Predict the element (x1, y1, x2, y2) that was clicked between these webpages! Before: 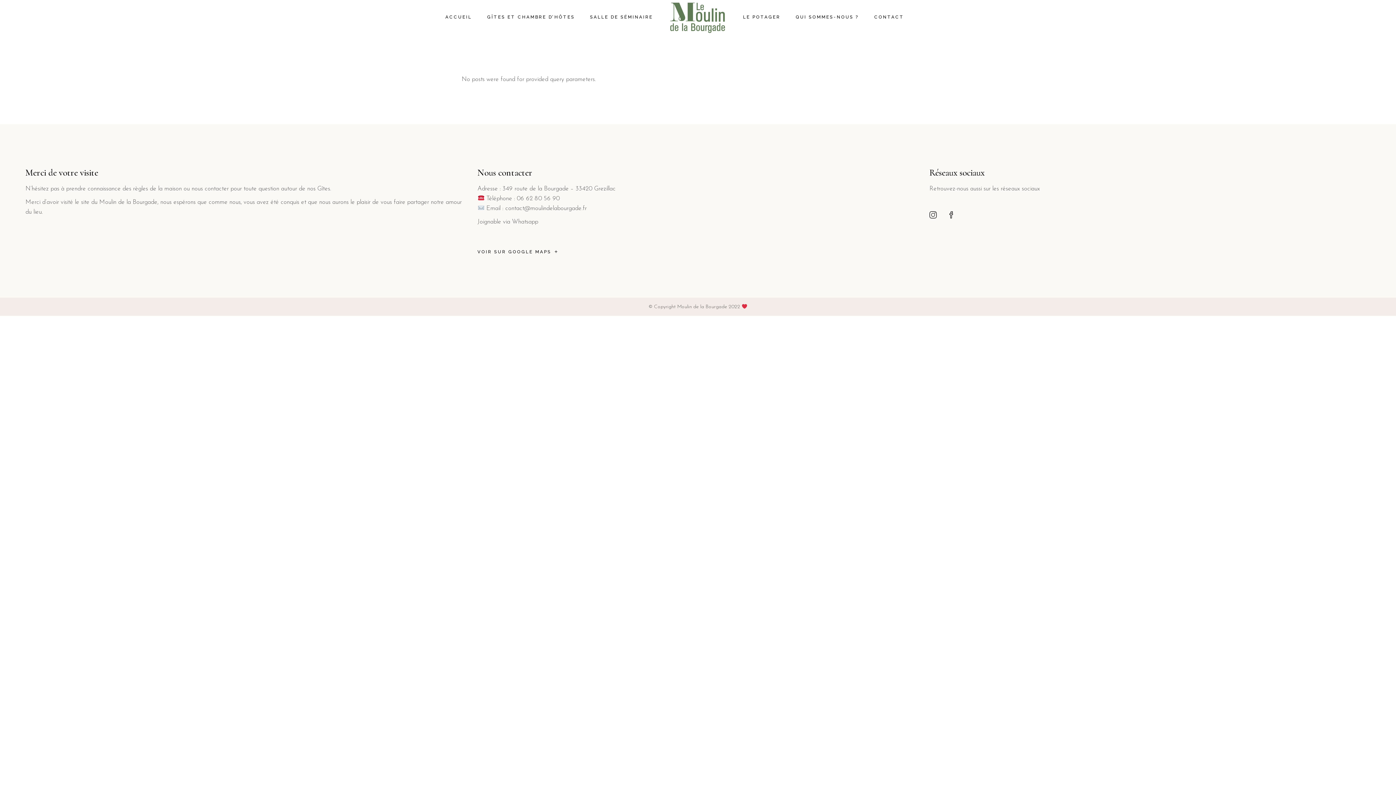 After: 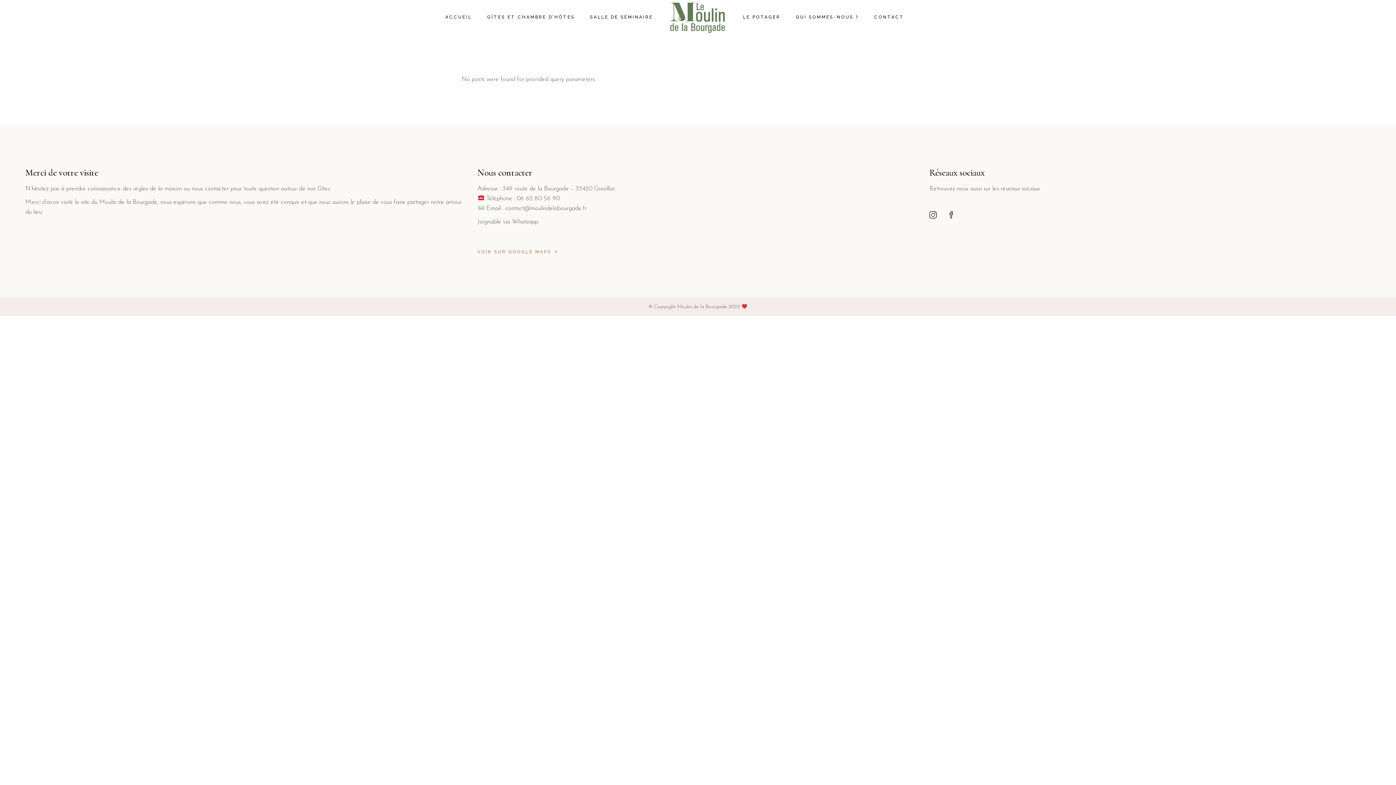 Action: bbox: (477, 247, 557, 256) label: VOIR SUR GOOGLE MAPS 